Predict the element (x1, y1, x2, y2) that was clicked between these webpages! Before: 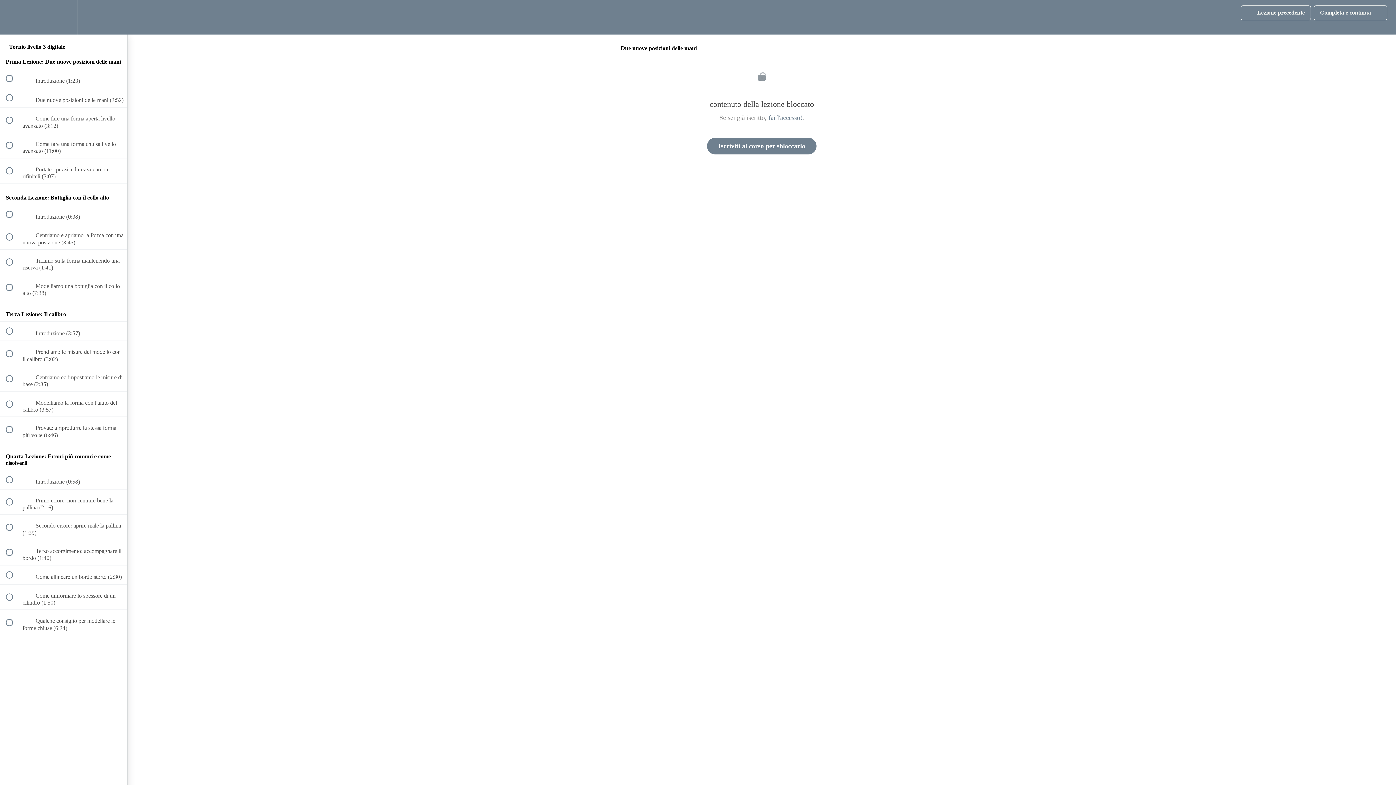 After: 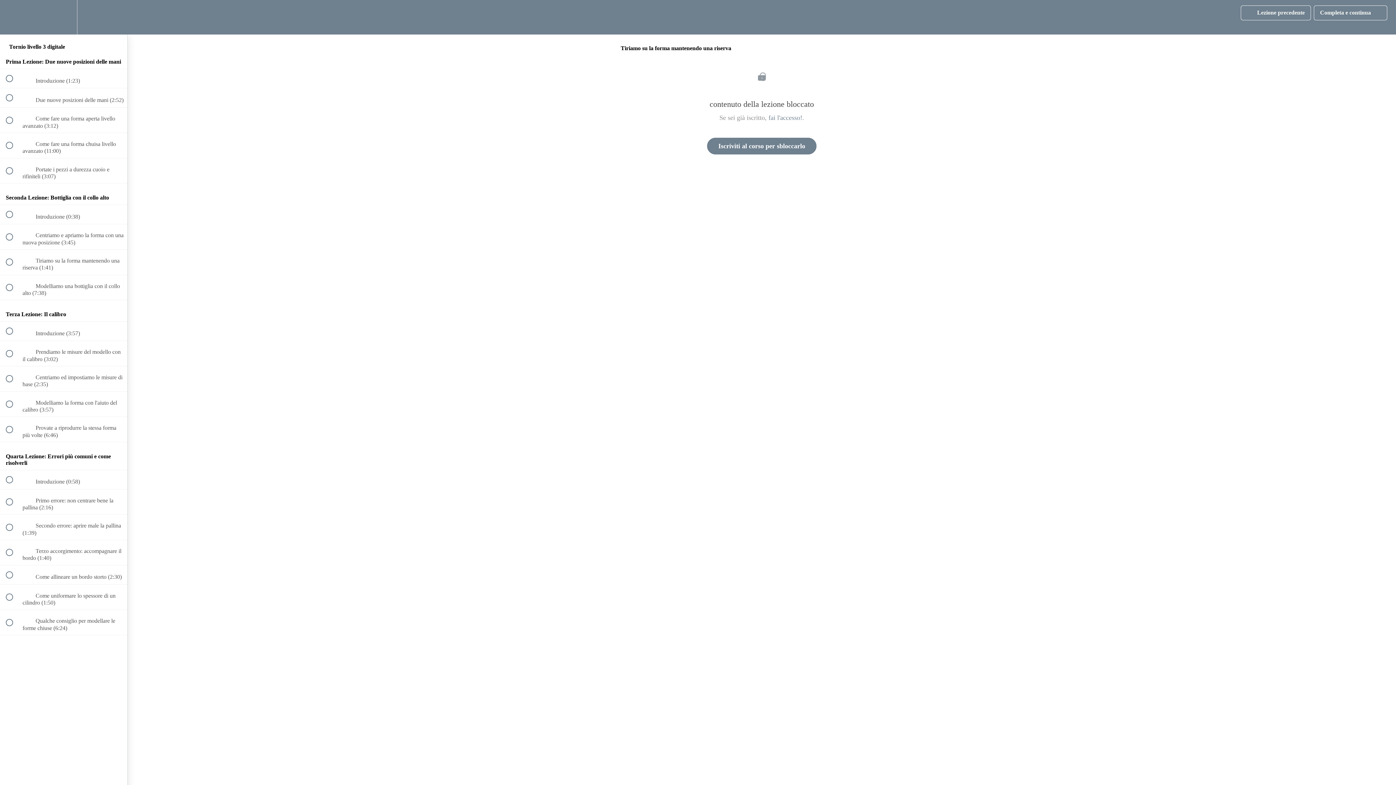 Action: label:  
 Tiriamo su la forma mantenendo una riserva (1:41) bbox: (0, 249, 127, 274)